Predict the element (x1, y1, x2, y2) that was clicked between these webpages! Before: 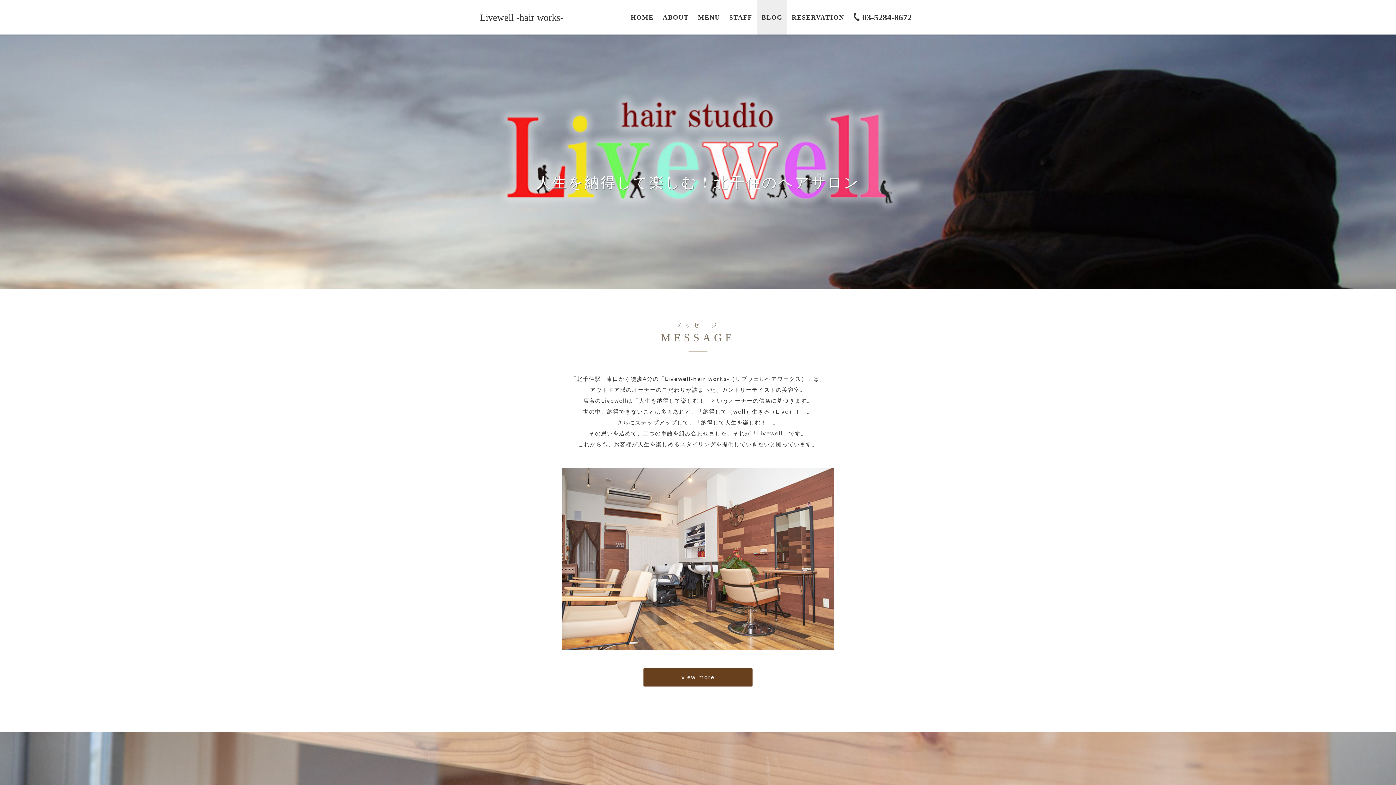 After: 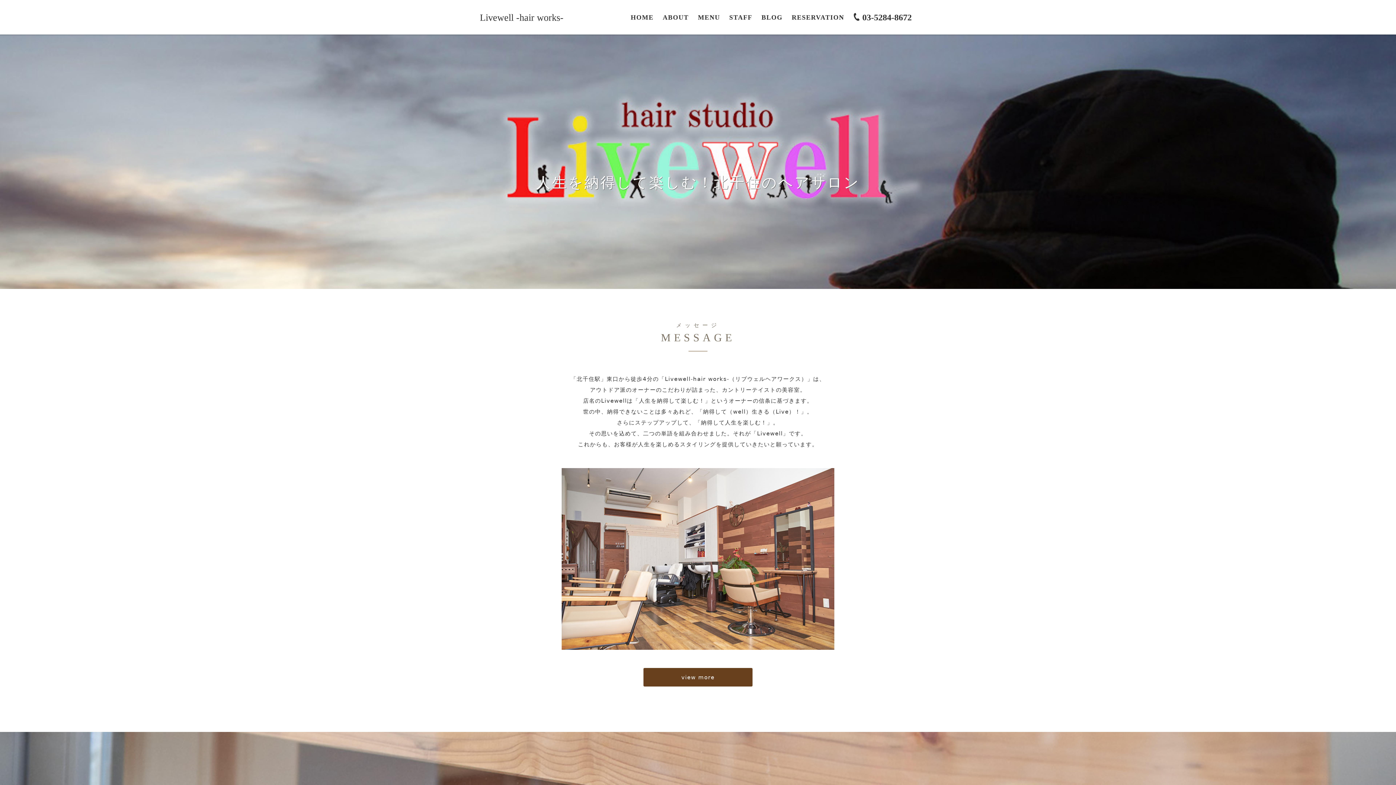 Action: bbox: (480, 12, 563, 22) label: Livewell -hair works-